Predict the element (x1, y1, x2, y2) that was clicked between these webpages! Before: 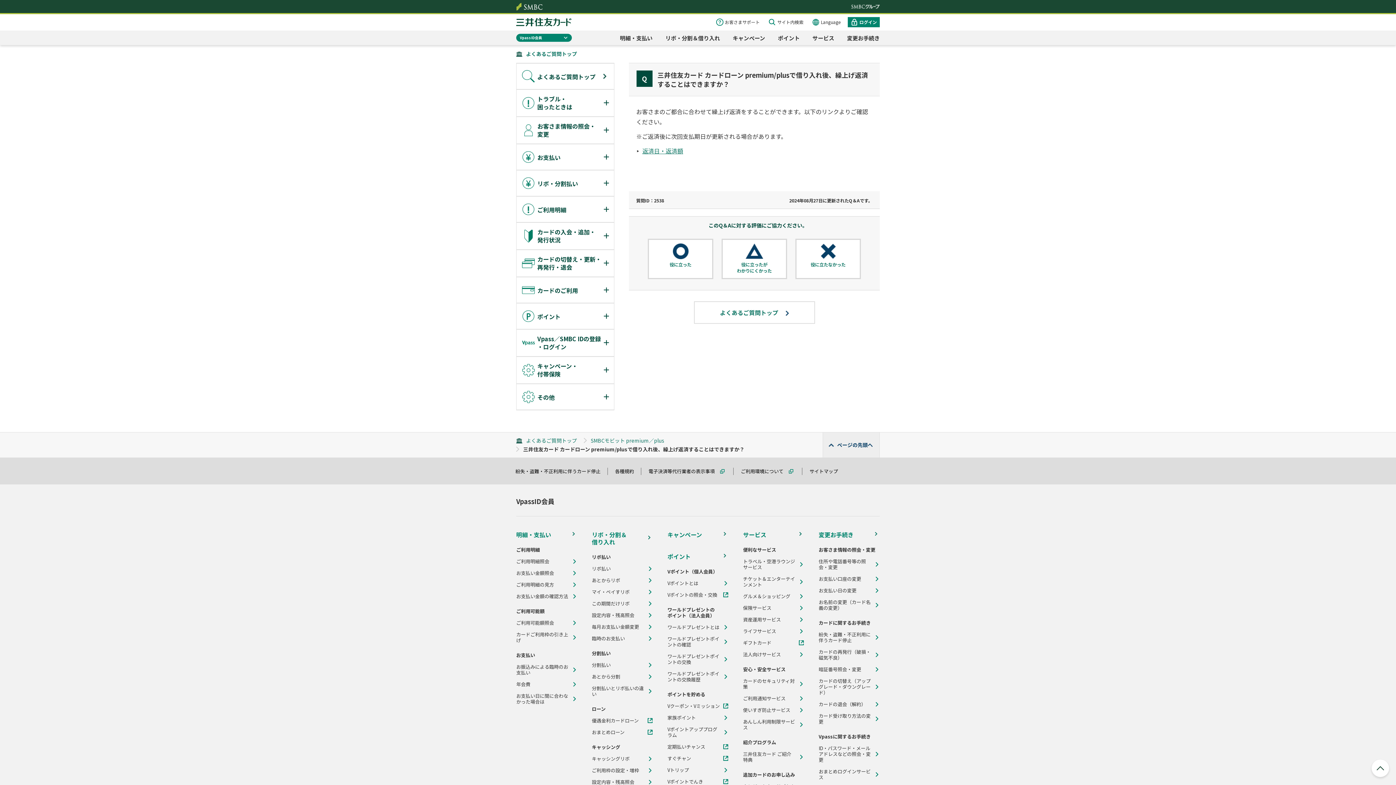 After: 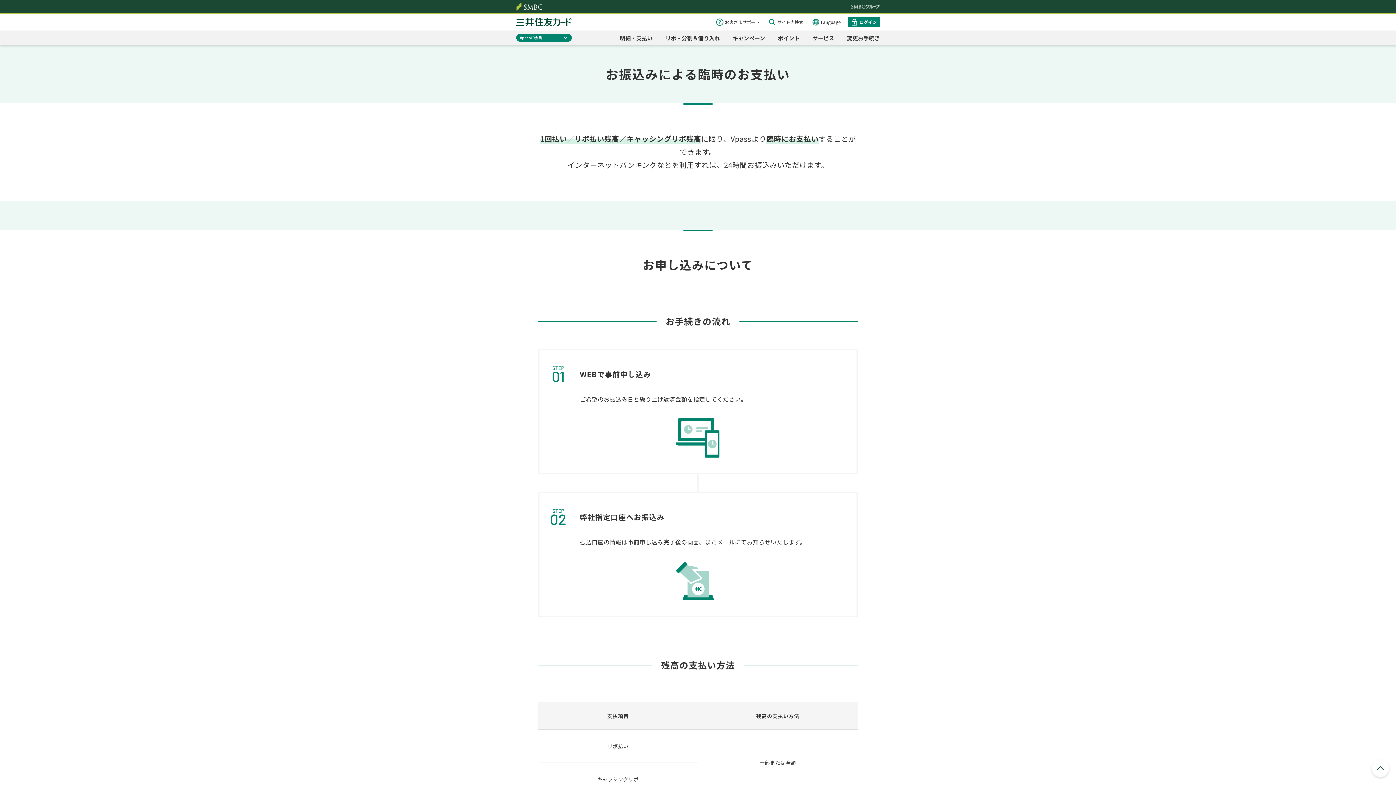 Action: label: お振込みによる臨時のお支払い bbox: (516, 664, 568, 676)